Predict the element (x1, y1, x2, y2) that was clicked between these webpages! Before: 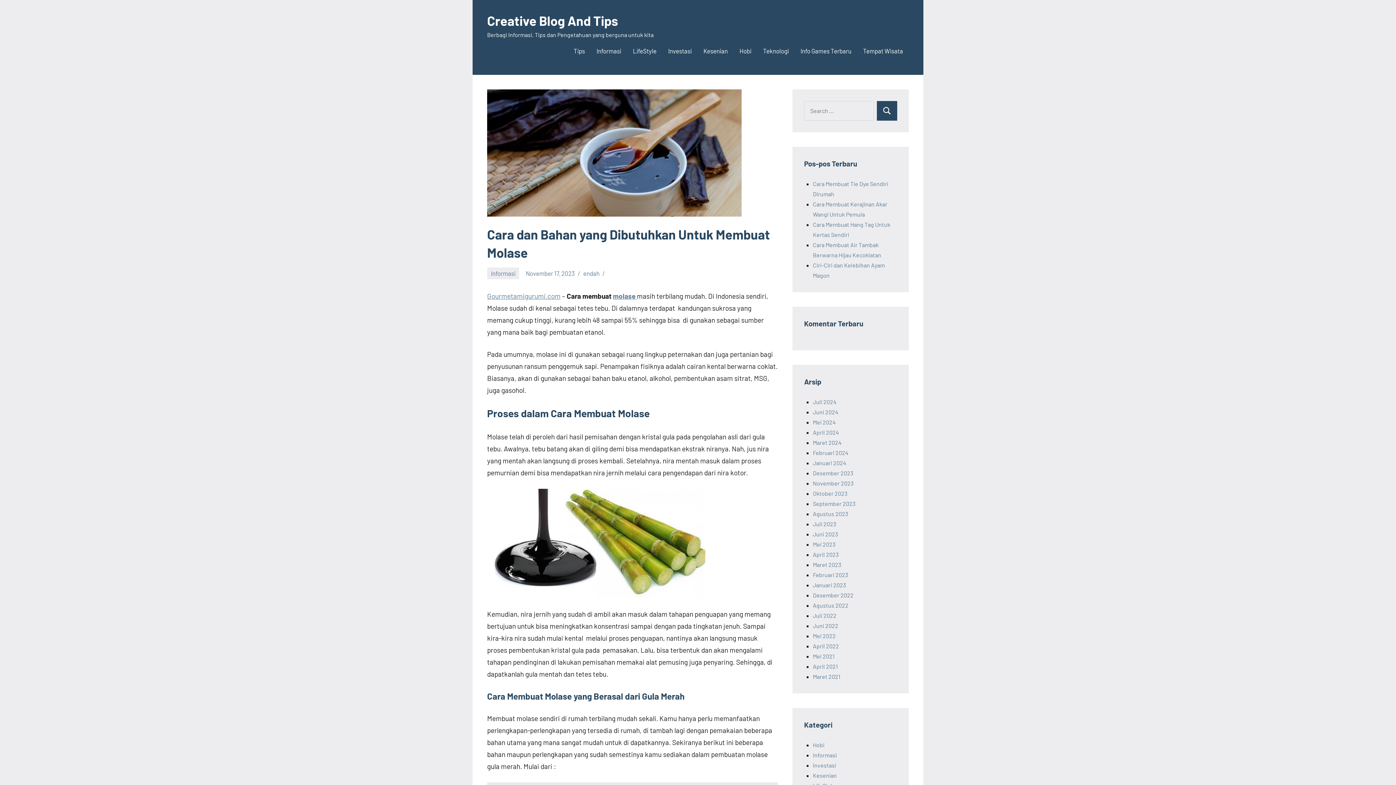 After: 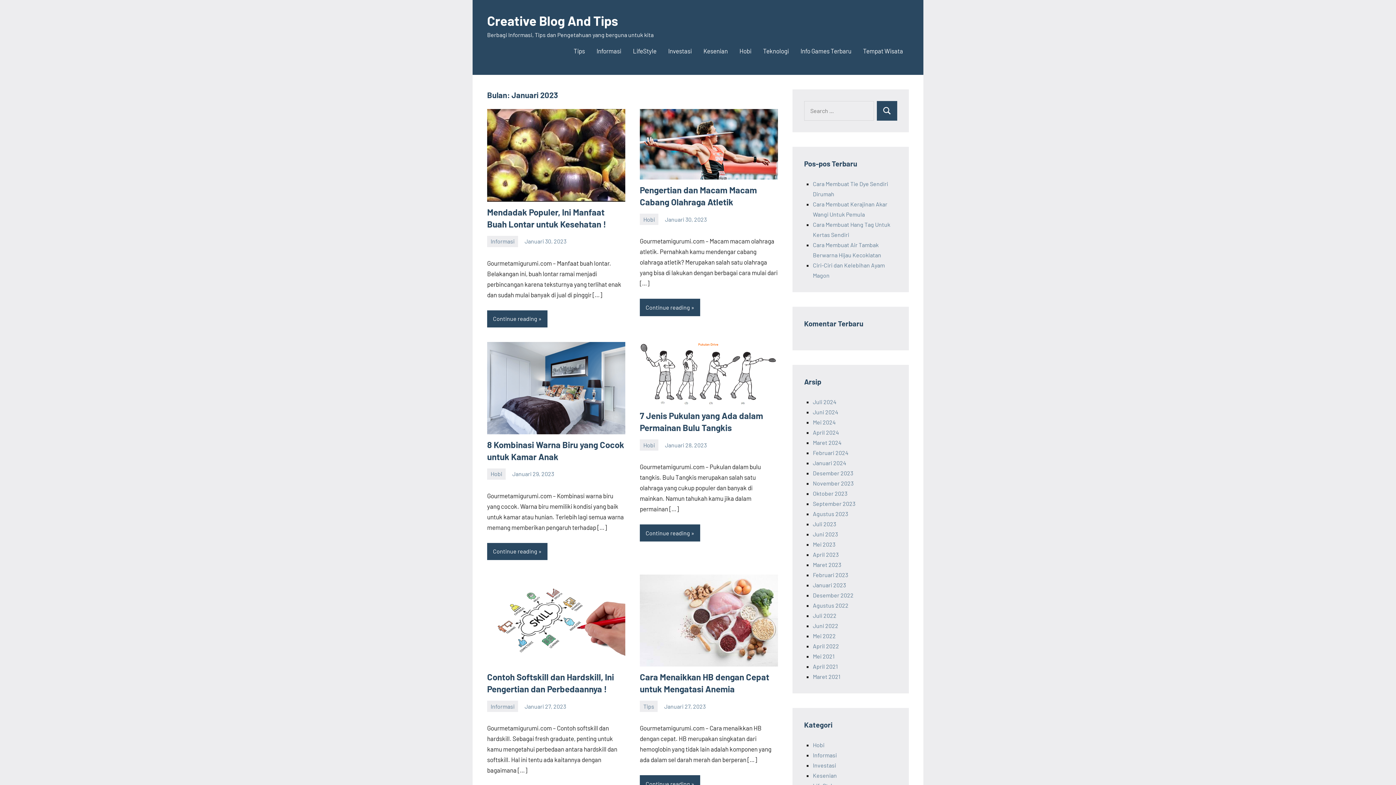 Action: bbox: (813, 581, 846, 588) label: Januari 2023